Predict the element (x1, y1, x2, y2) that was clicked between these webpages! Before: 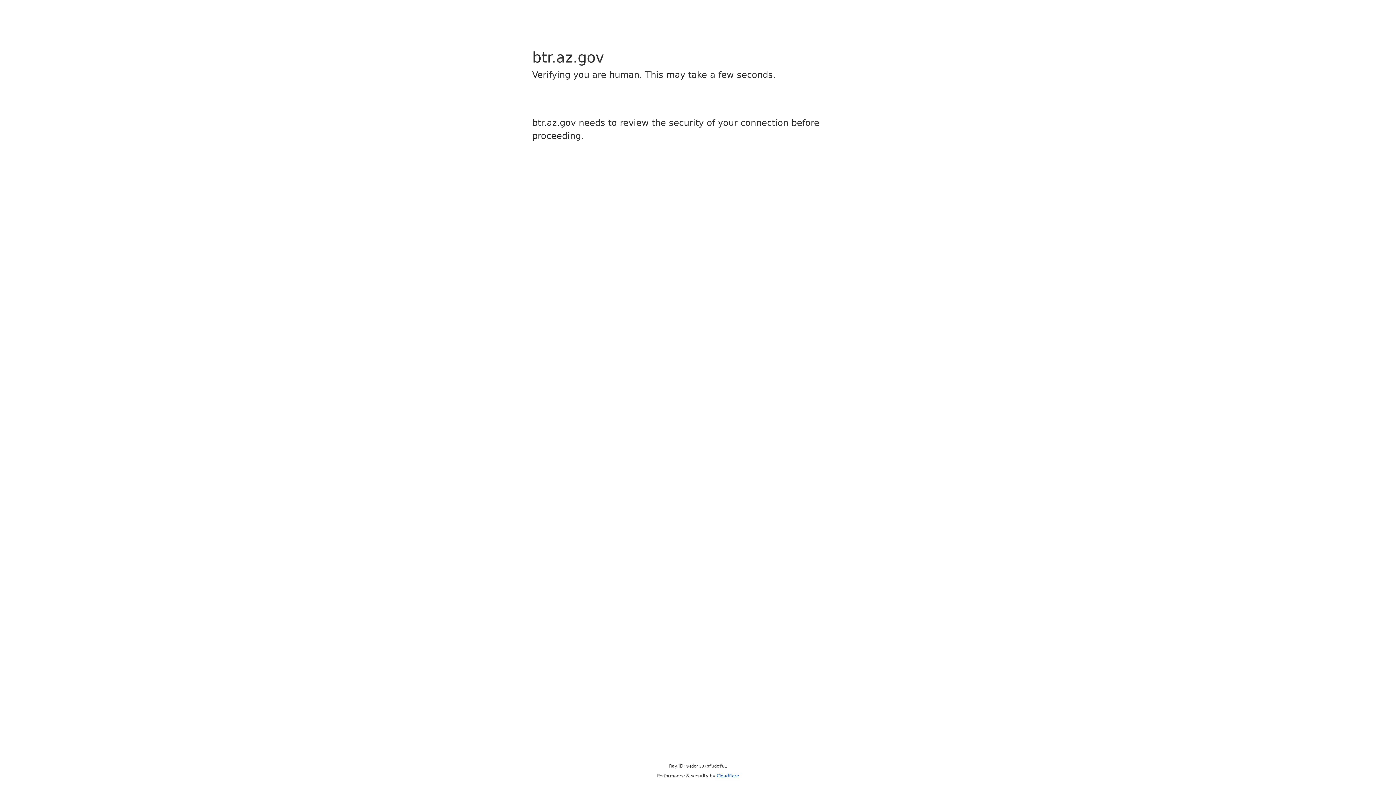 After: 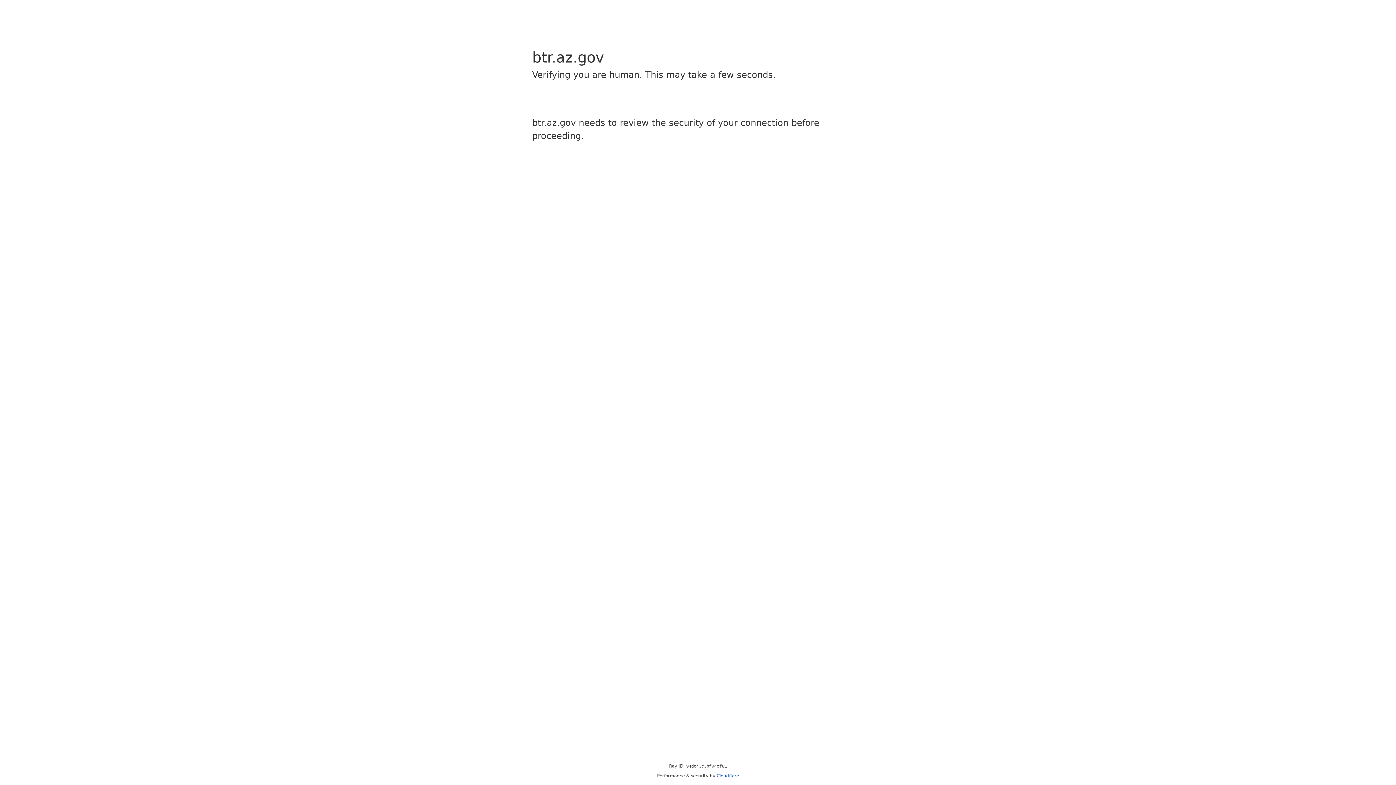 Action: label: Cloudflare bbox: (716, 773, 739, 778)